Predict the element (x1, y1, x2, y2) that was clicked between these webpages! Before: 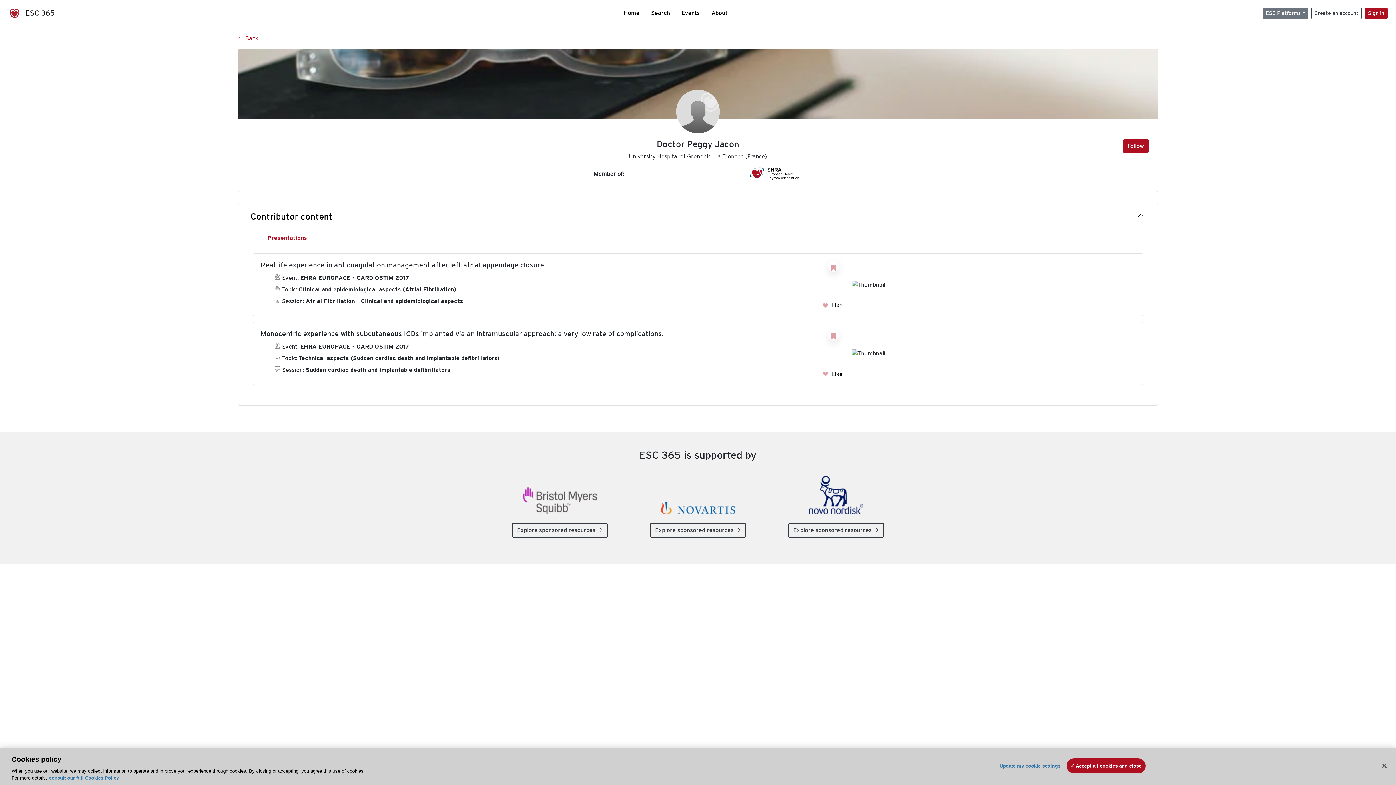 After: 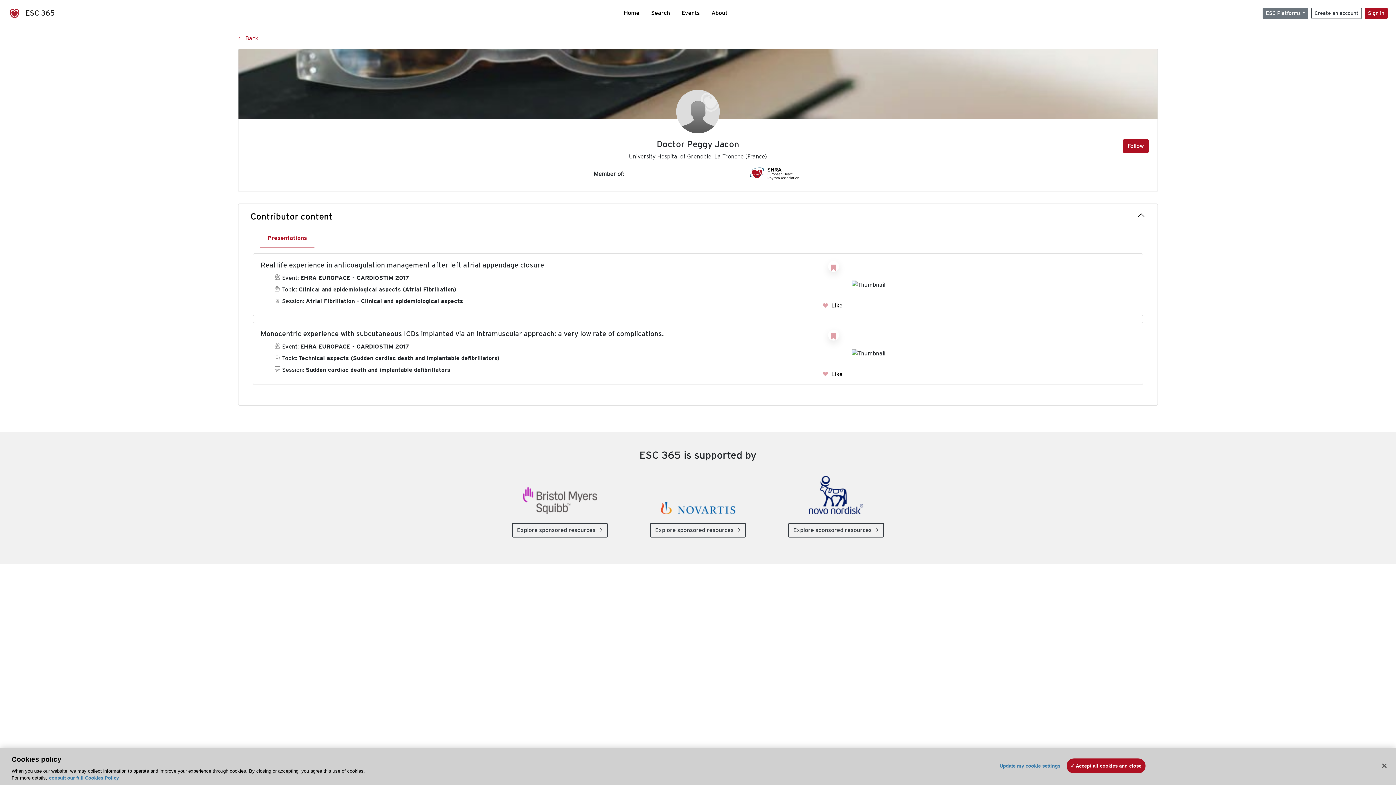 Action: bbox: (260, 229, 314, 247) label: Presentations